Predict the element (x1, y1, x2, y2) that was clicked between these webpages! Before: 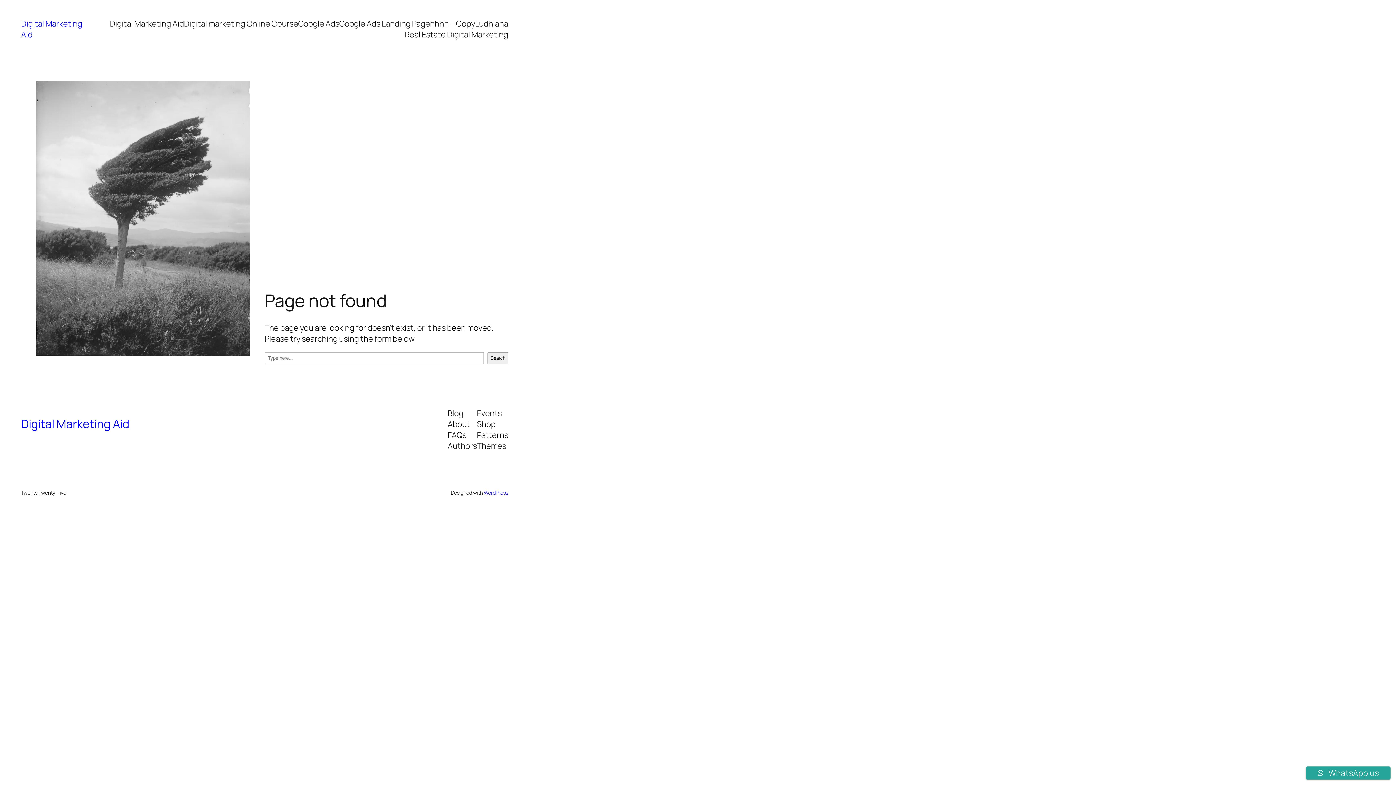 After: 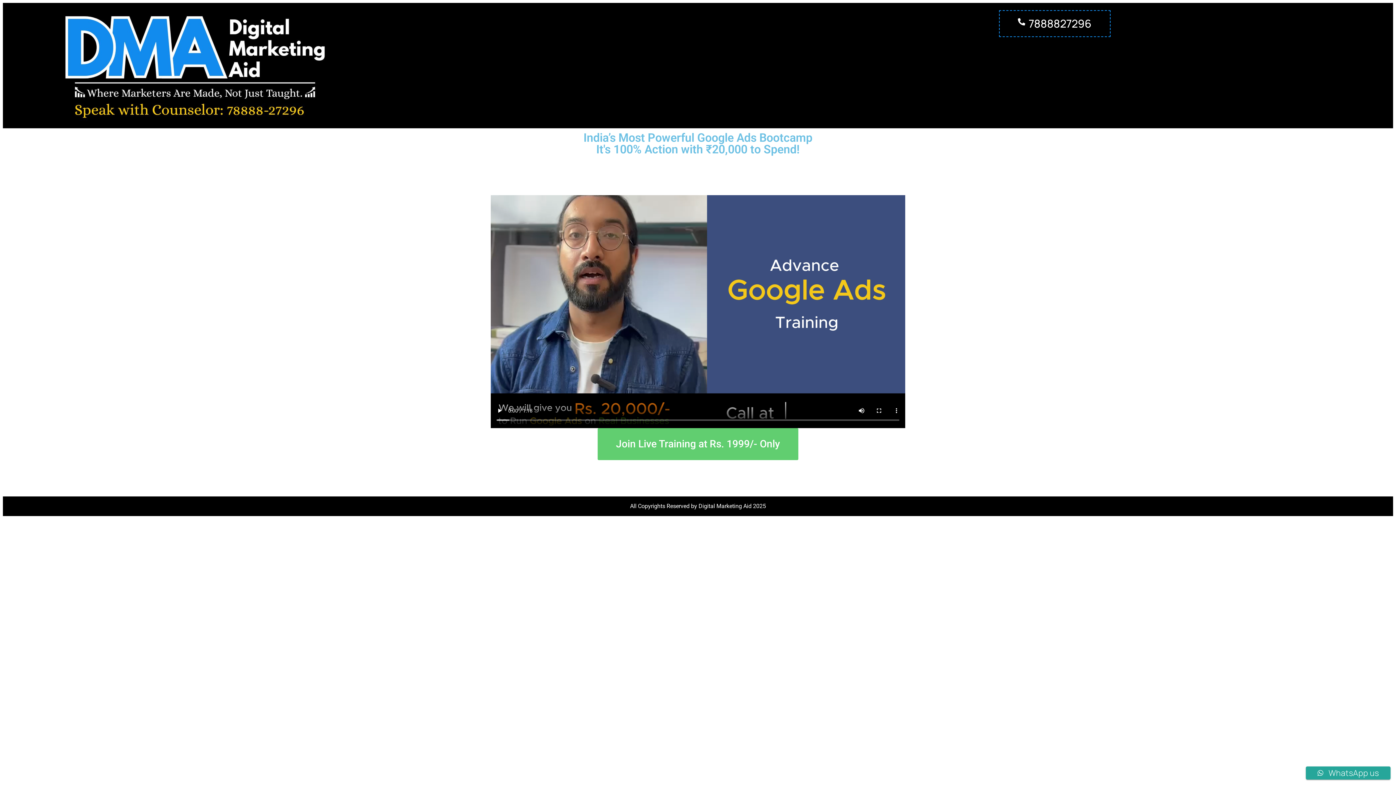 Action: bbox: (298, 18, 339, 29) label: Google Ads